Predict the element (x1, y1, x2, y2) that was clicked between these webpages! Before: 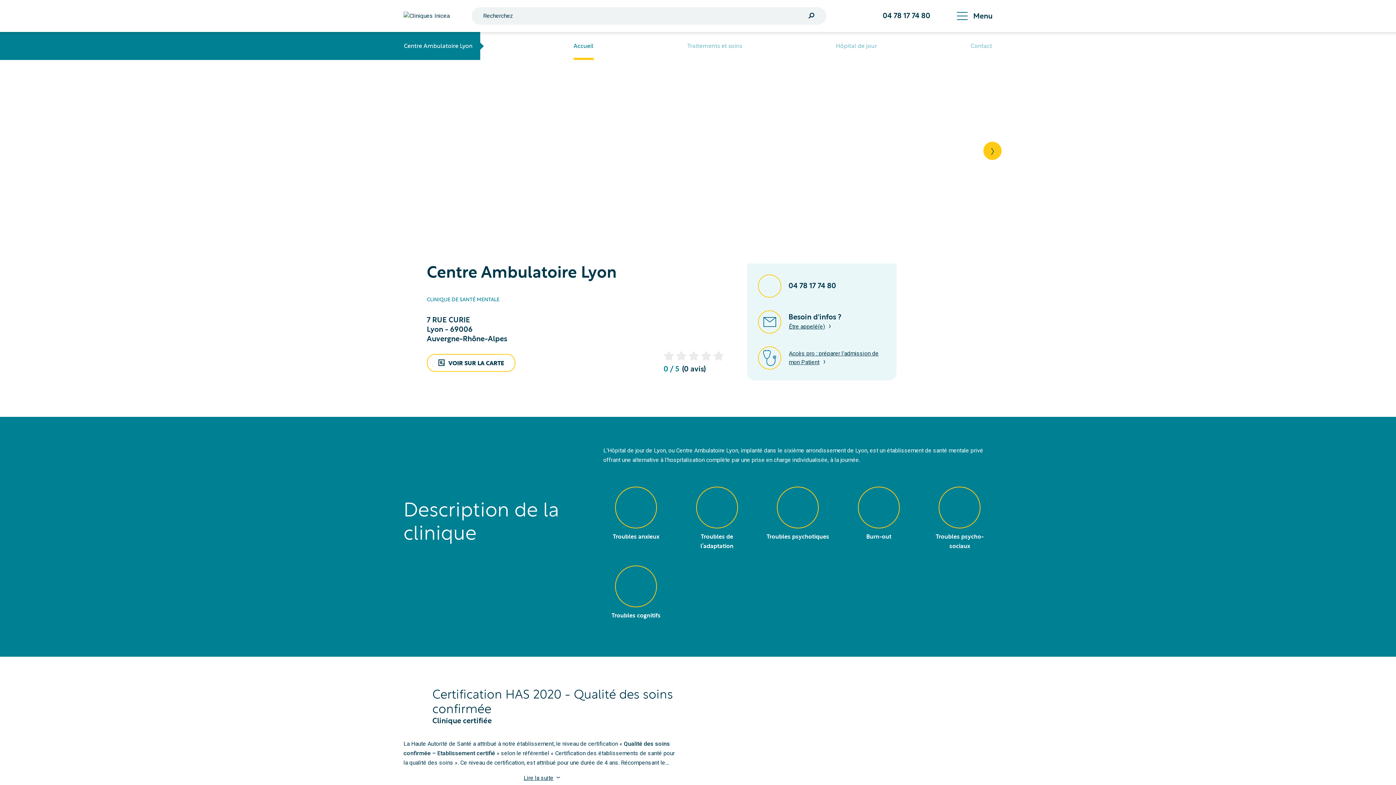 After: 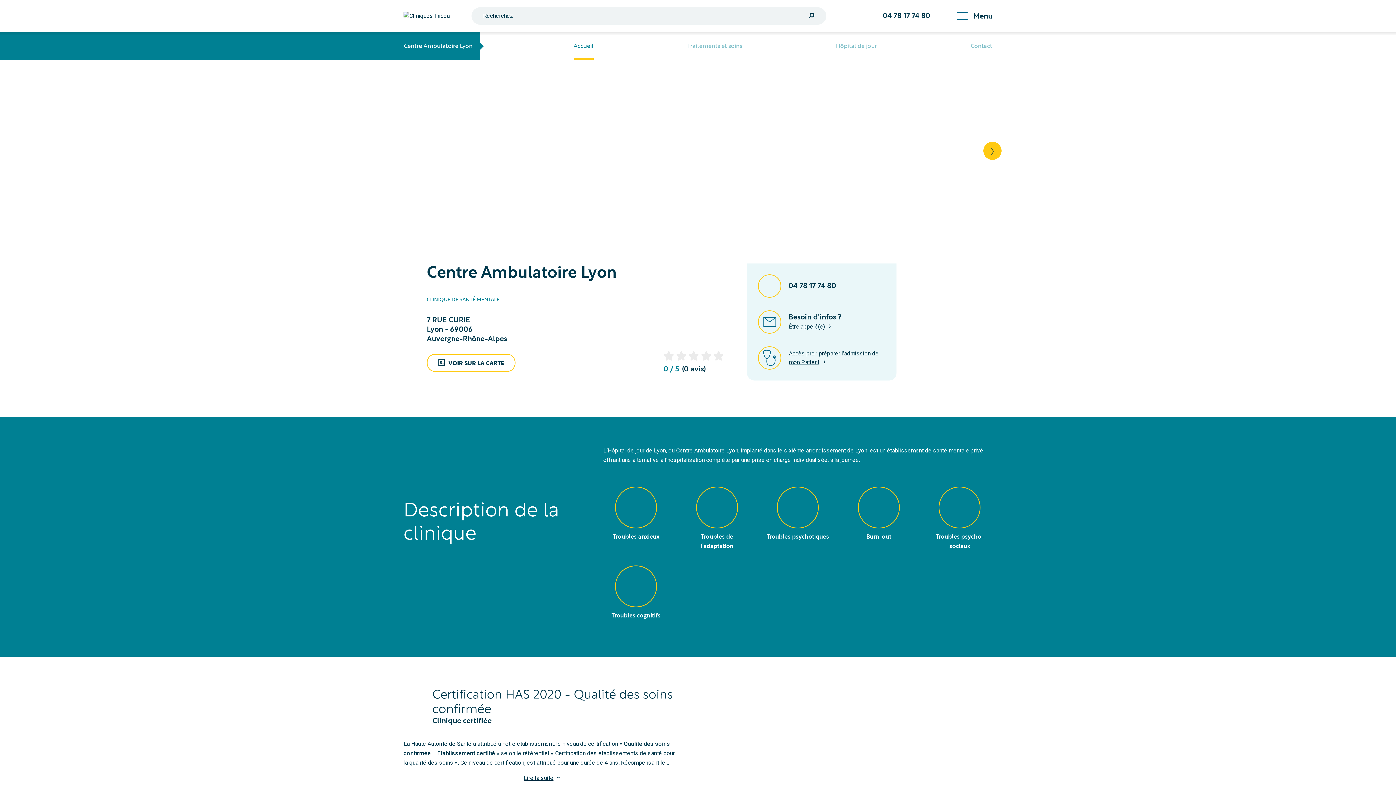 Action: label: 04 78 17 74 80 bbox: (859, 6, 930, 25)